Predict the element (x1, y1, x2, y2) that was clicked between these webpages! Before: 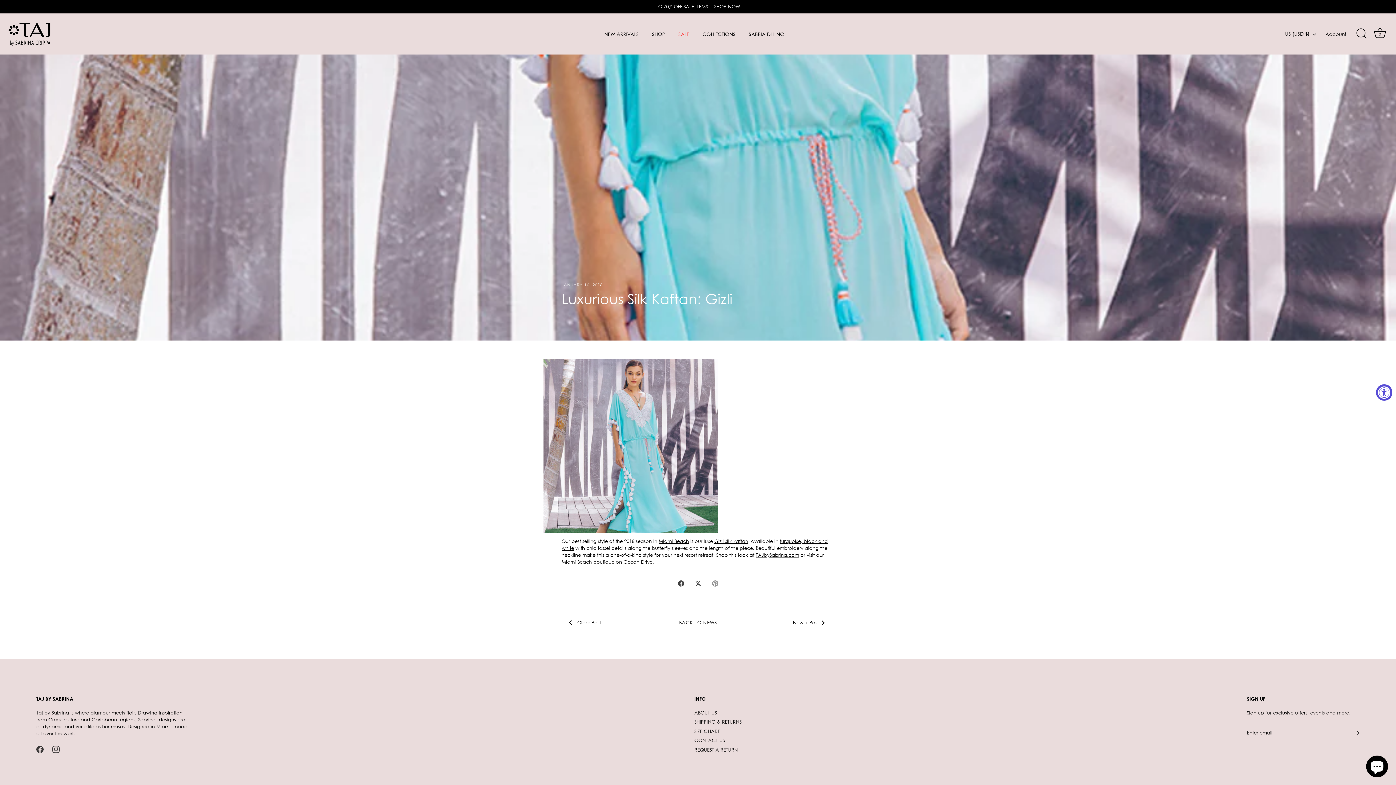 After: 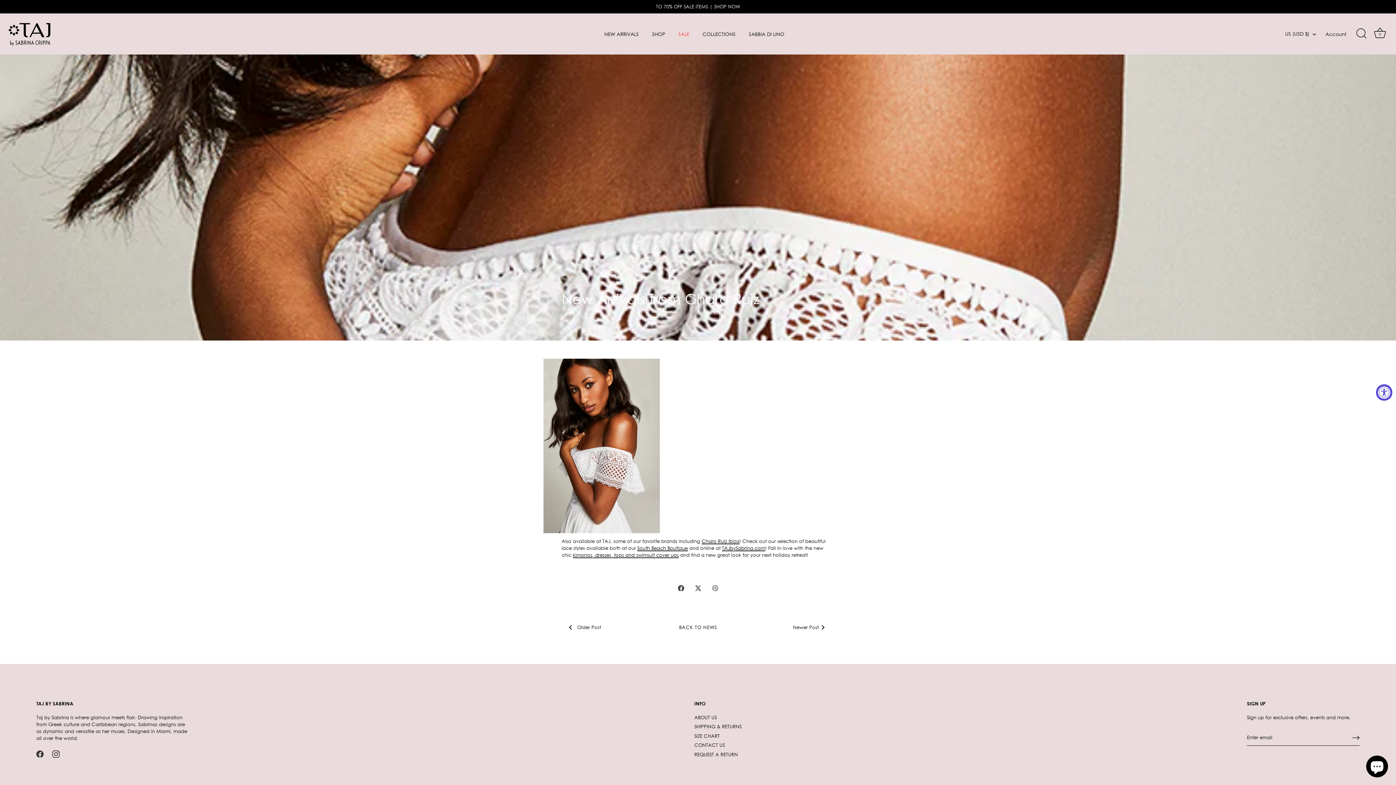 Action: label: Older Post bbox: (566, 604, 698, 641)